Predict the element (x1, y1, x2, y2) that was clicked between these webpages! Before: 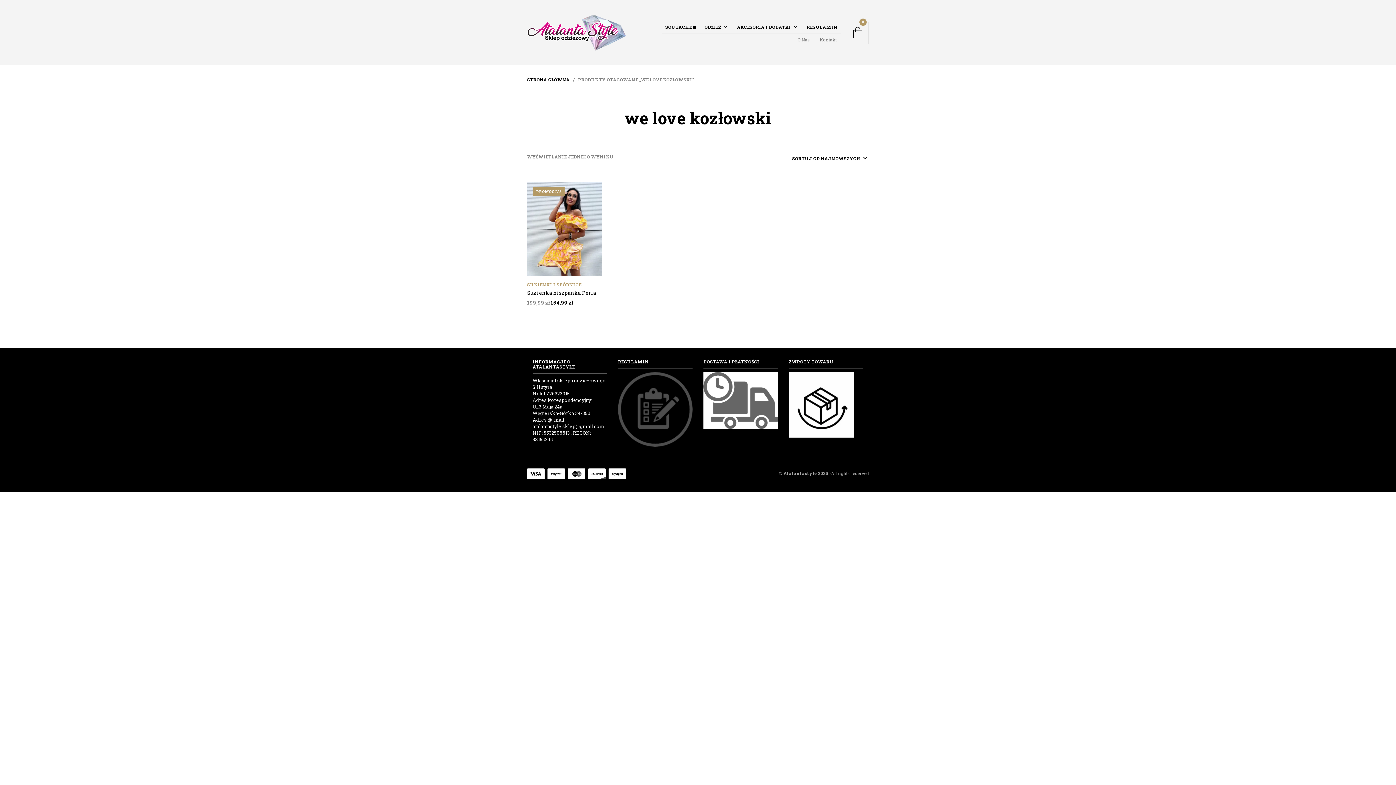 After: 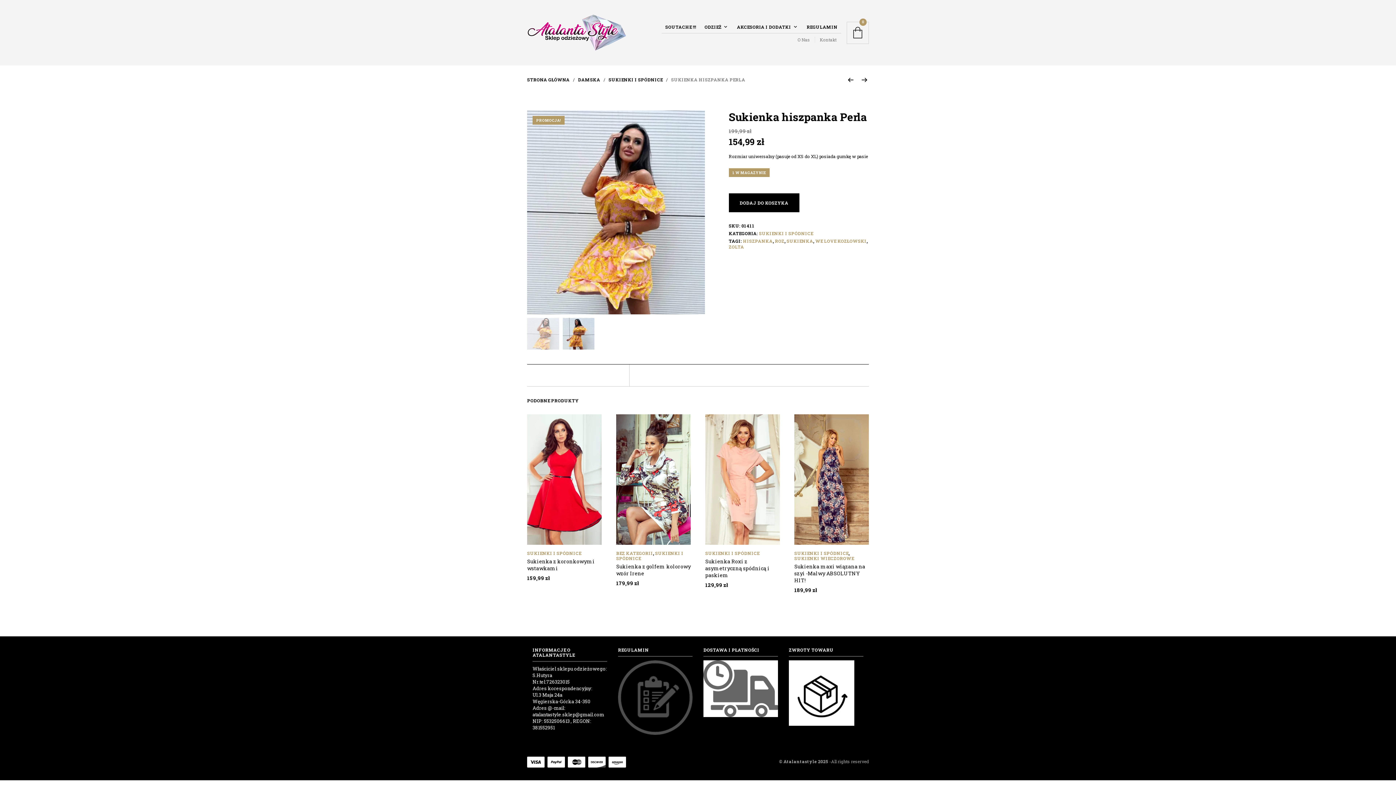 Action: label: Sukienka hiszpanka Perla bbox: (527, 289, 596, 296)